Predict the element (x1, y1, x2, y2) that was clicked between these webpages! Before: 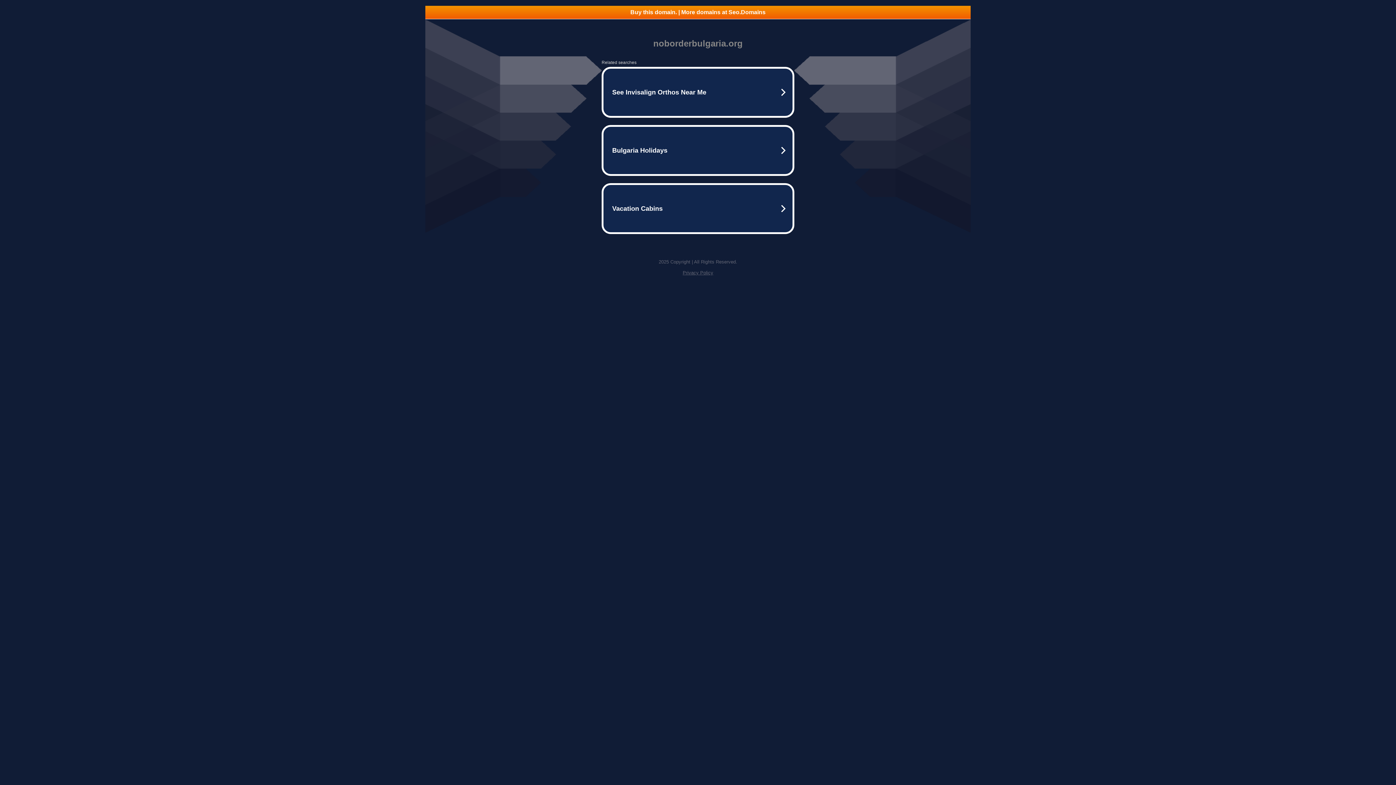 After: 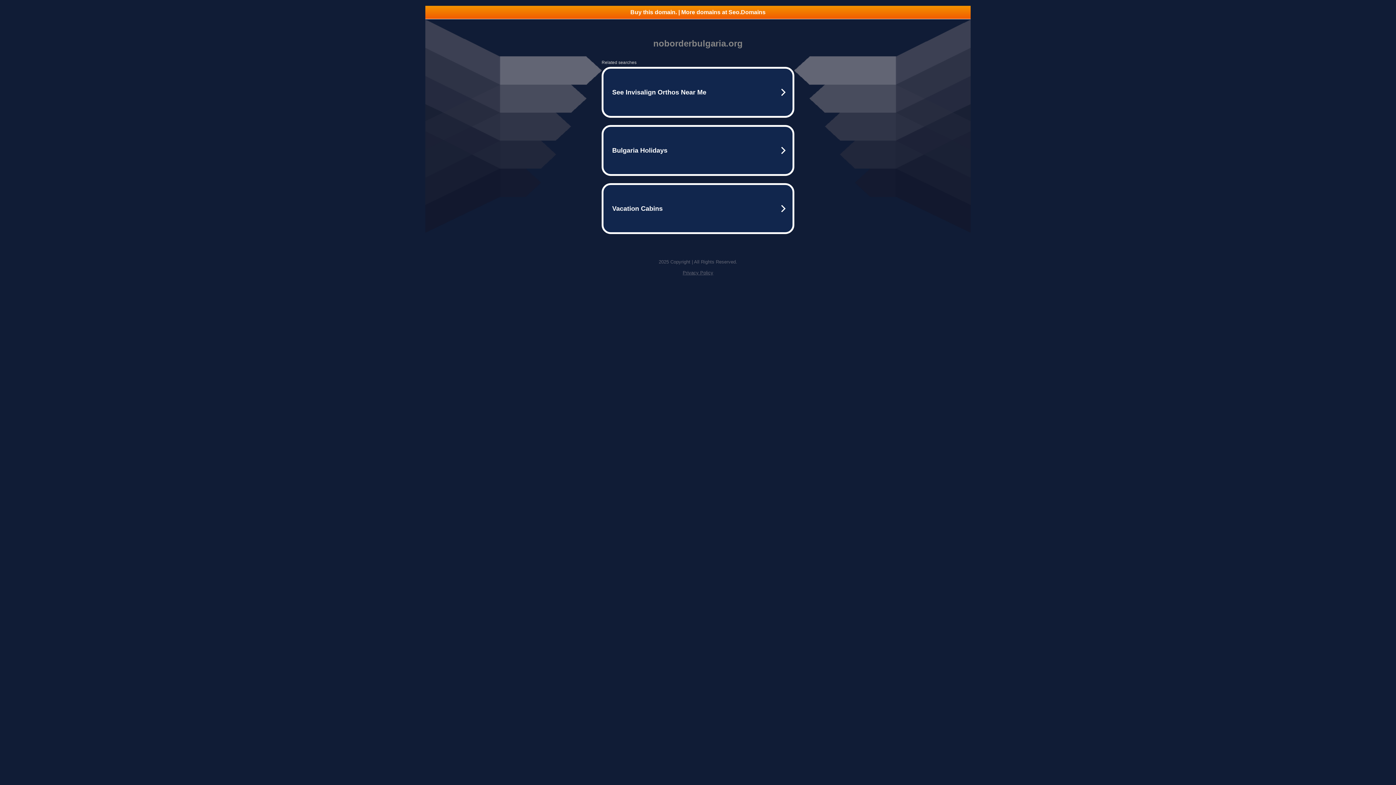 Action: label: Buy this domain. | More domains at Seo.Domains bbox: (425, 5, 970, 18)